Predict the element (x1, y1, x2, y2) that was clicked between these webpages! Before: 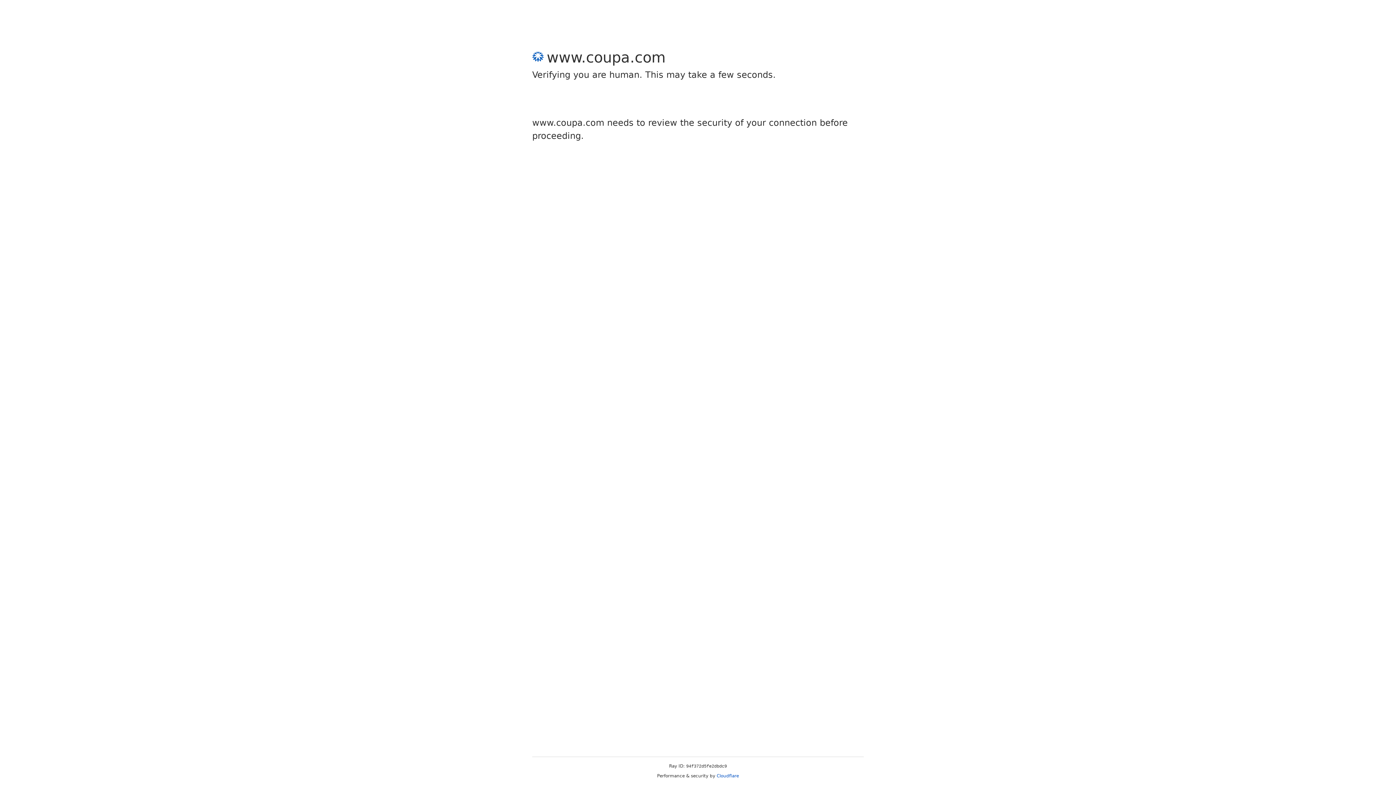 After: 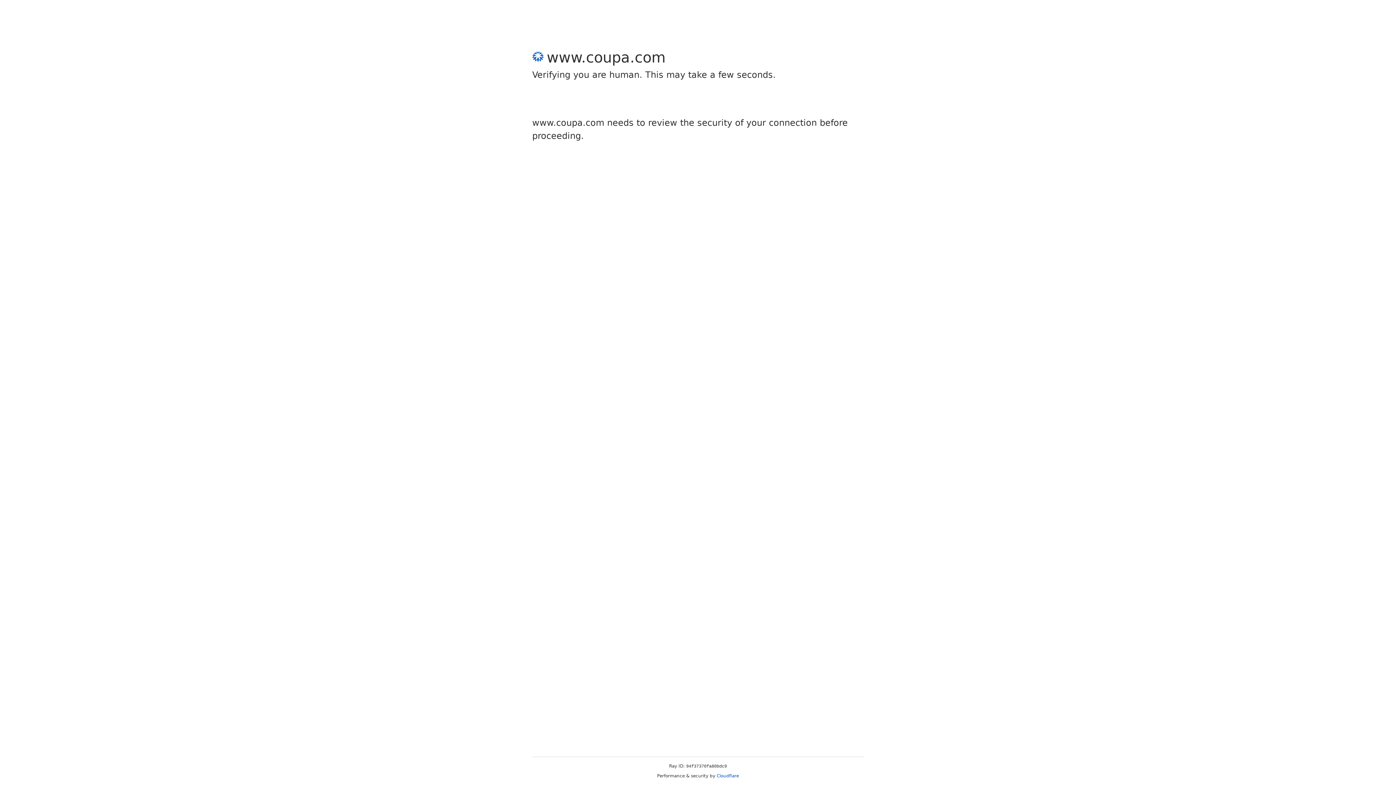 Action: bbox: (716, 773, 739, 778) label: Cloudflare